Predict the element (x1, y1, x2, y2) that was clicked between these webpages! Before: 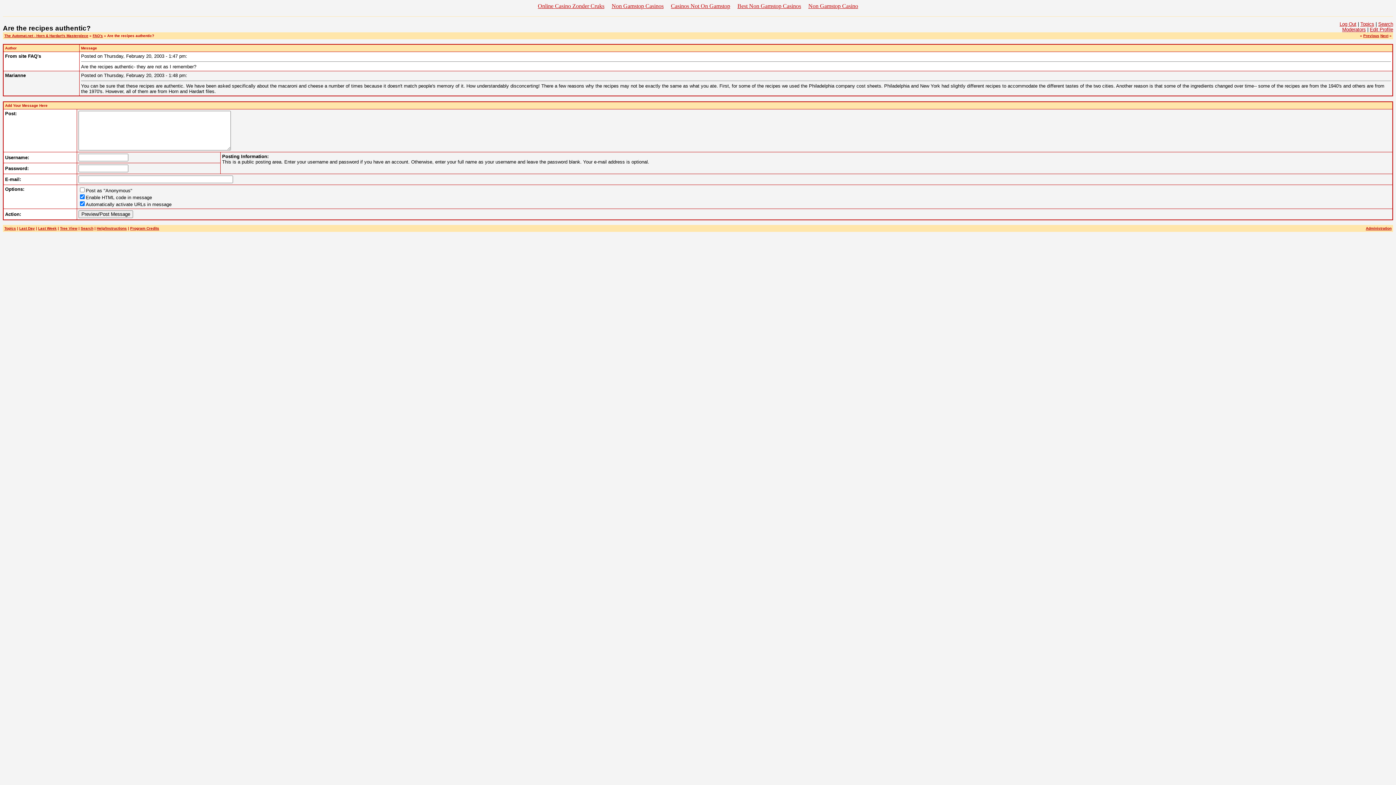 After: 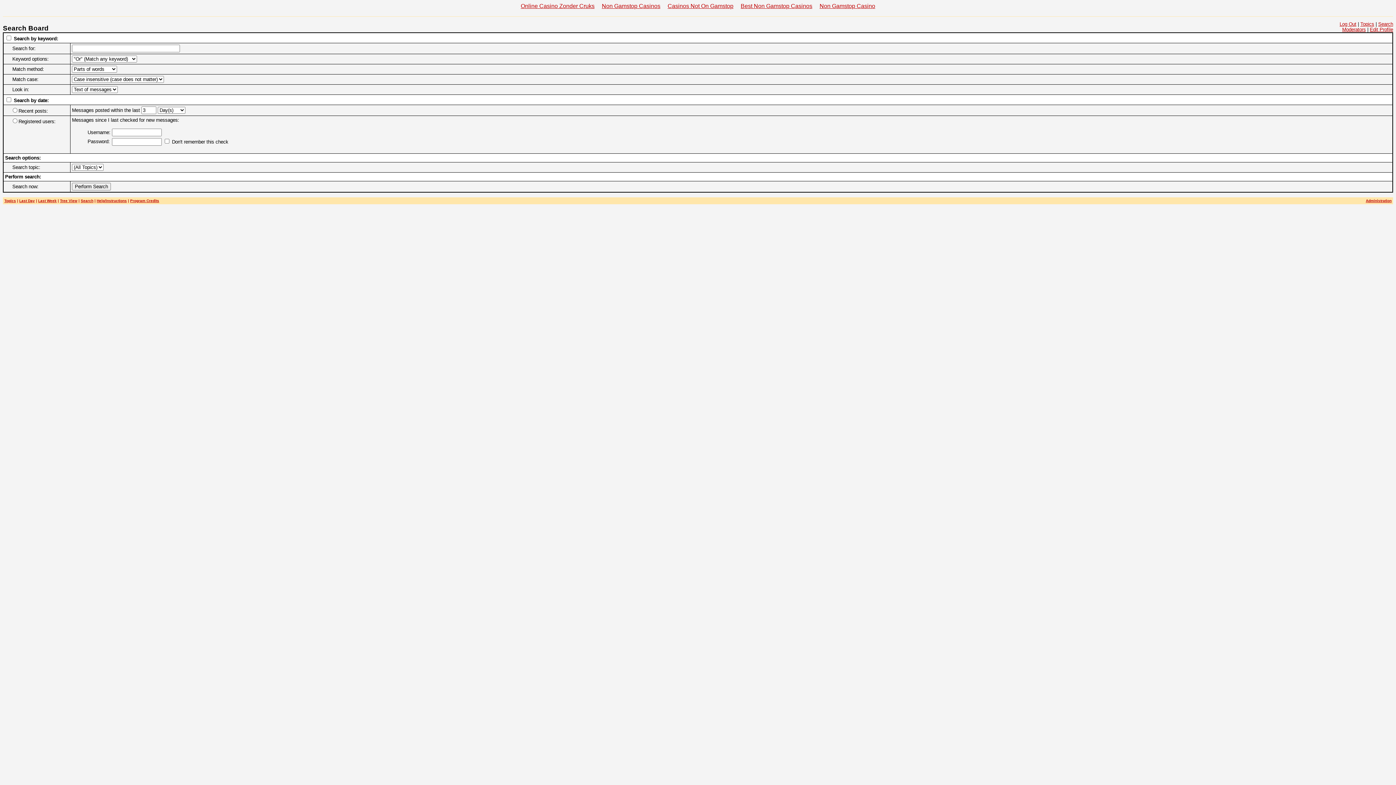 Action: label: Search bbox: (80, 226, 93, 230)